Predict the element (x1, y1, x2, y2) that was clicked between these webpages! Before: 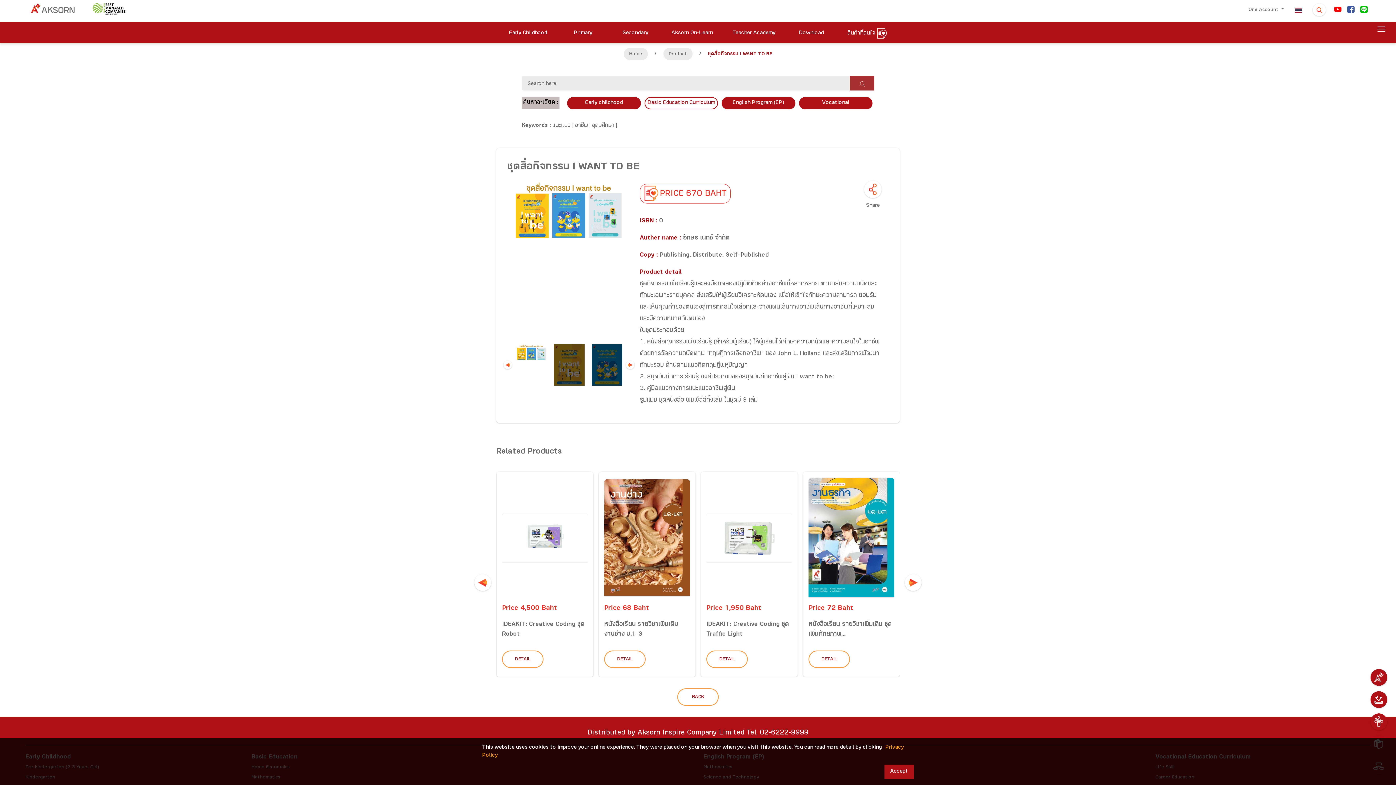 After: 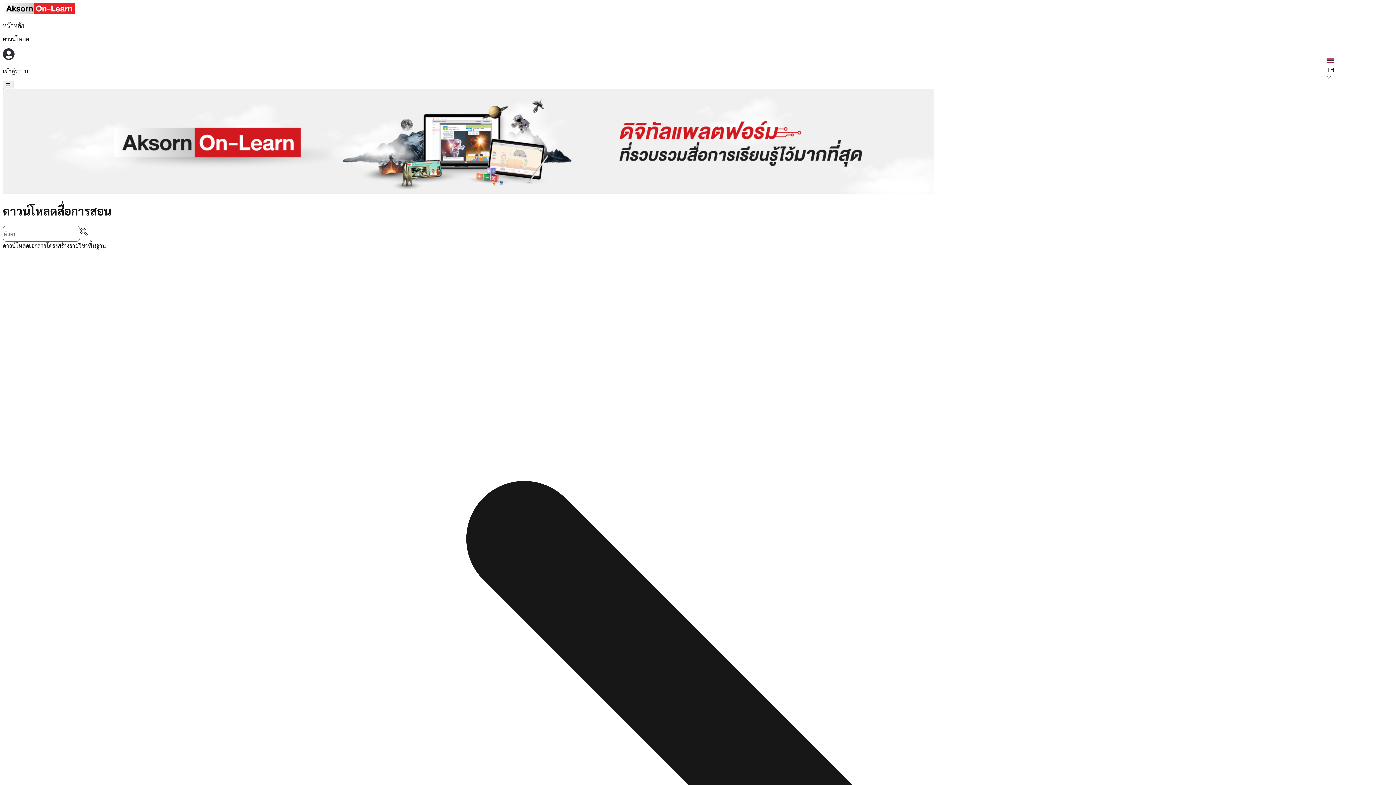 Action: label:  Teacher's Resource Download bbox: (1370, 691, 1387, 708)